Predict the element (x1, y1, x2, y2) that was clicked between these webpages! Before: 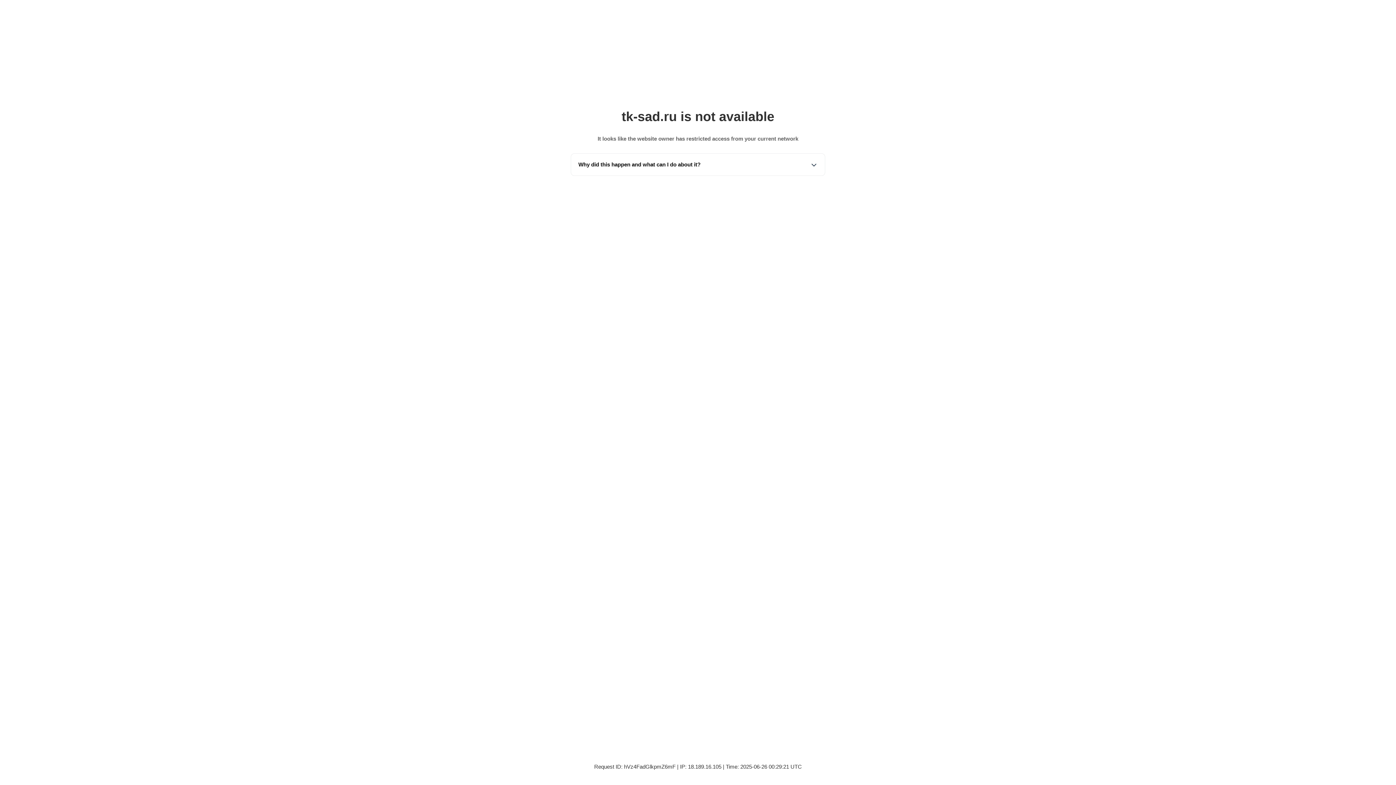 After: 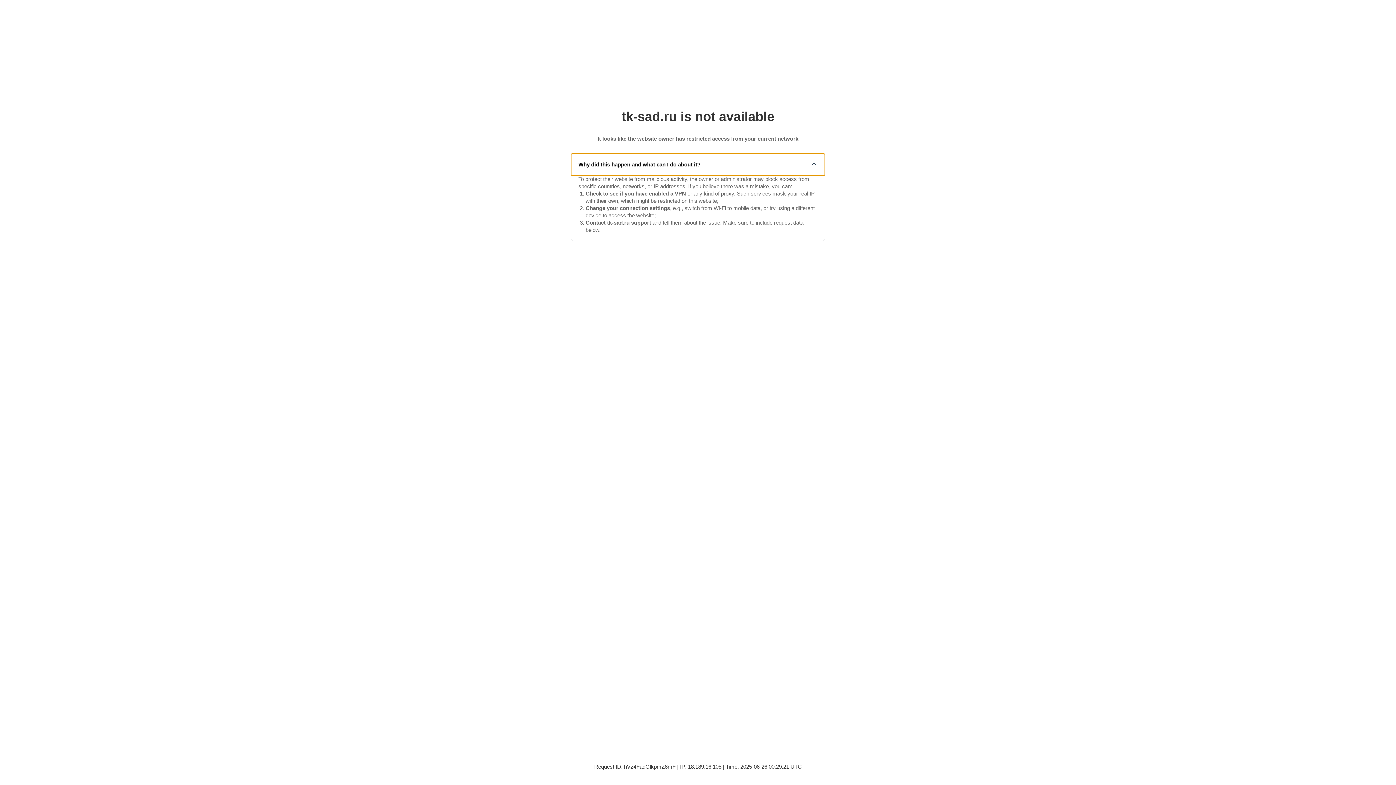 Action: label: Why did this happen and what can I do about it? bbox: (571, 153, 825, 175)